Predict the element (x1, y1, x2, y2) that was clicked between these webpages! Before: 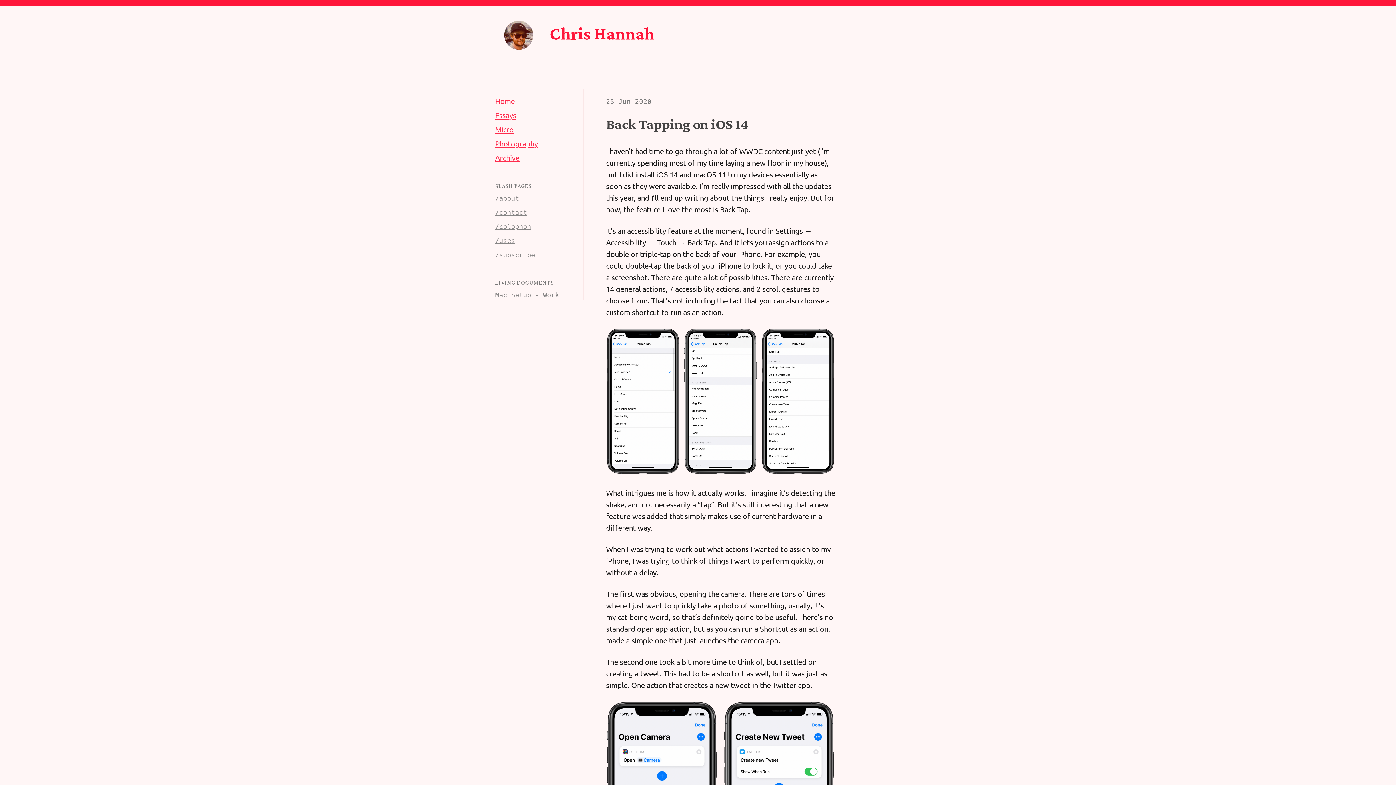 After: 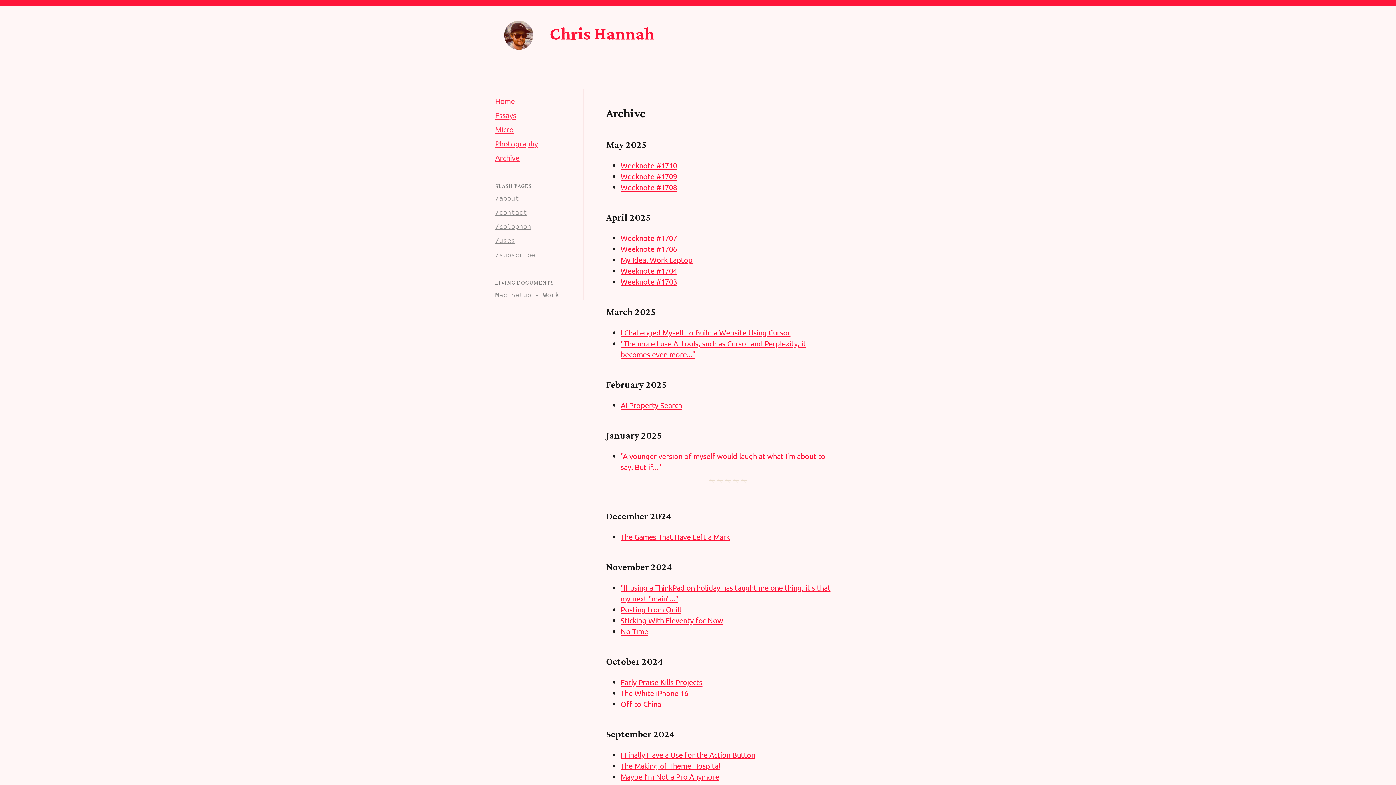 Action: label: Archive bbox: (495, 153, 519, 162)